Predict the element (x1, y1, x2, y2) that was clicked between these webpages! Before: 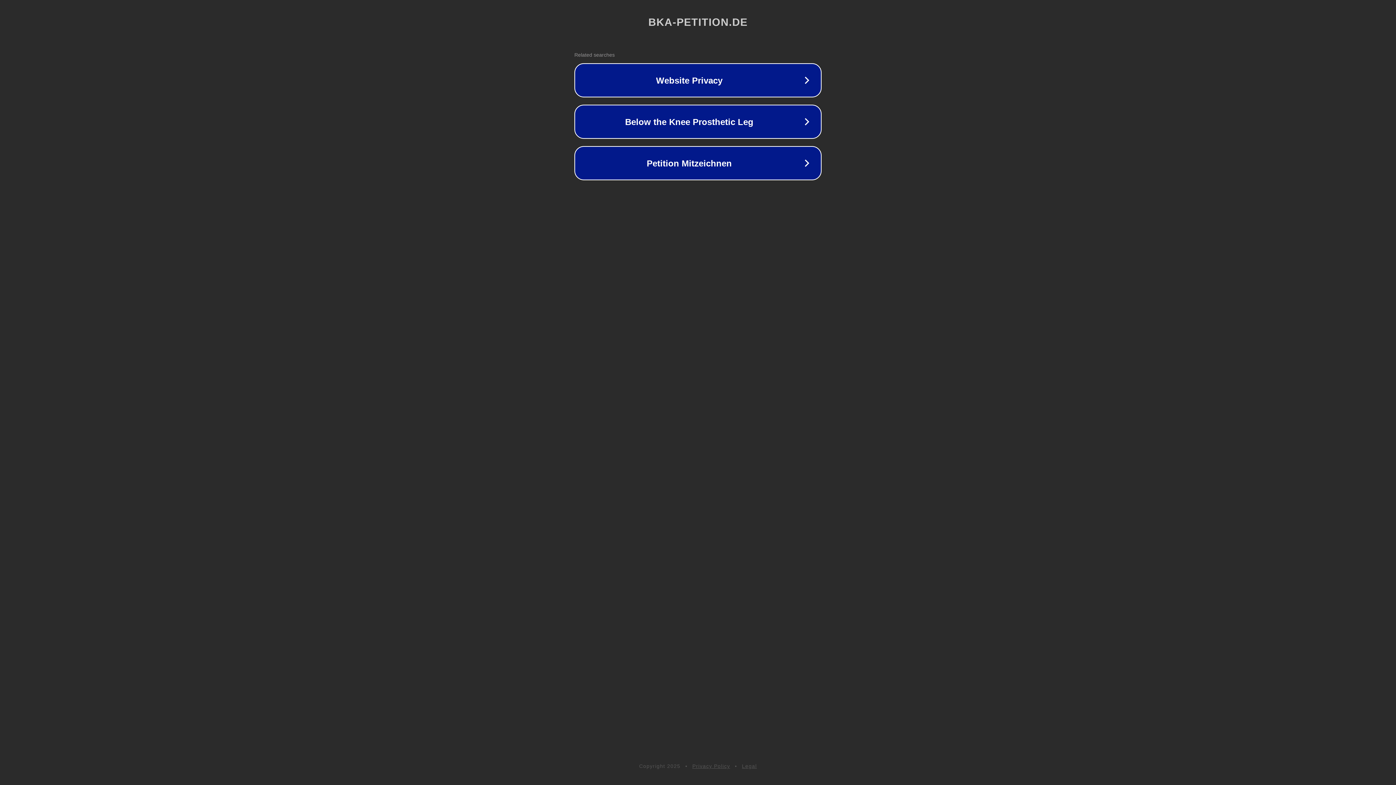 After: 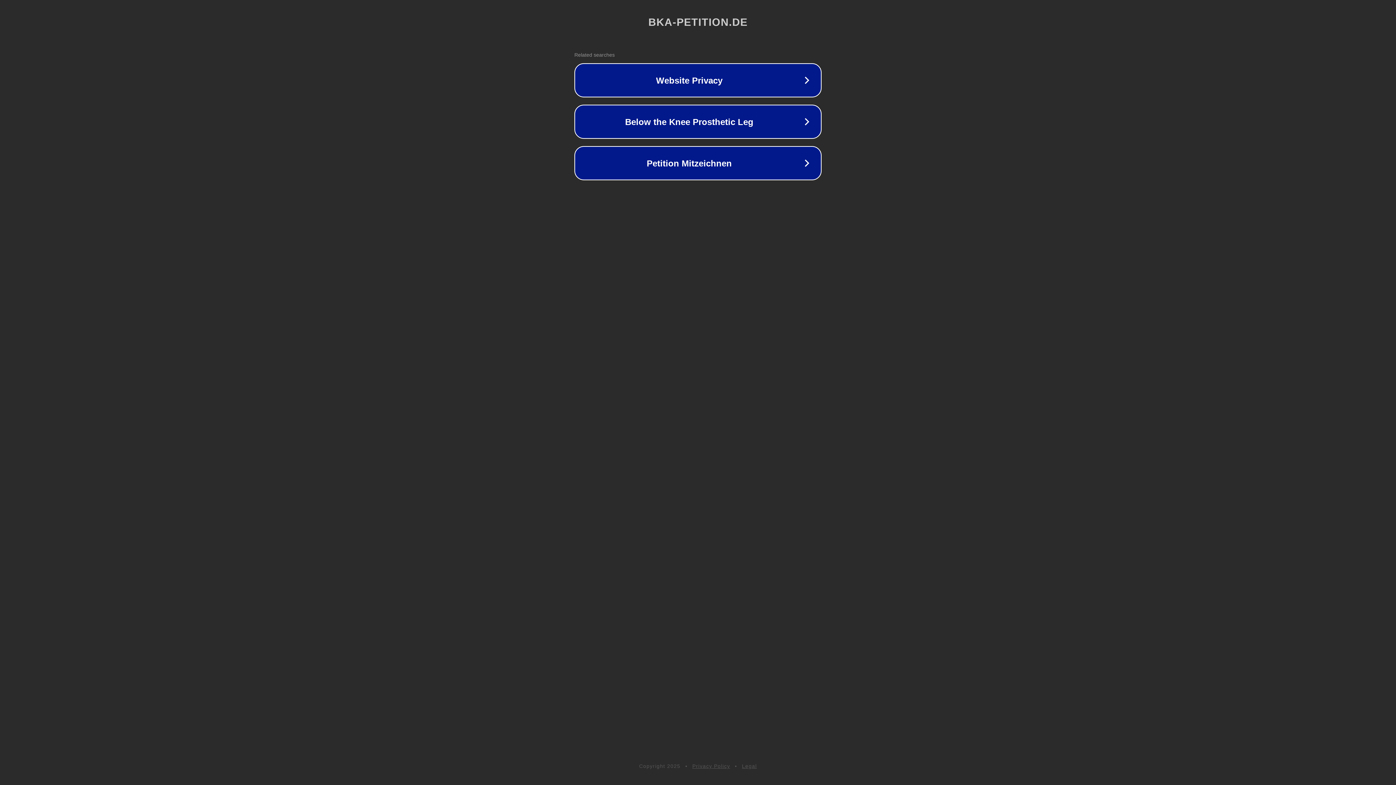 Action: label: Legal bbox: (742, 763, 757, 769)